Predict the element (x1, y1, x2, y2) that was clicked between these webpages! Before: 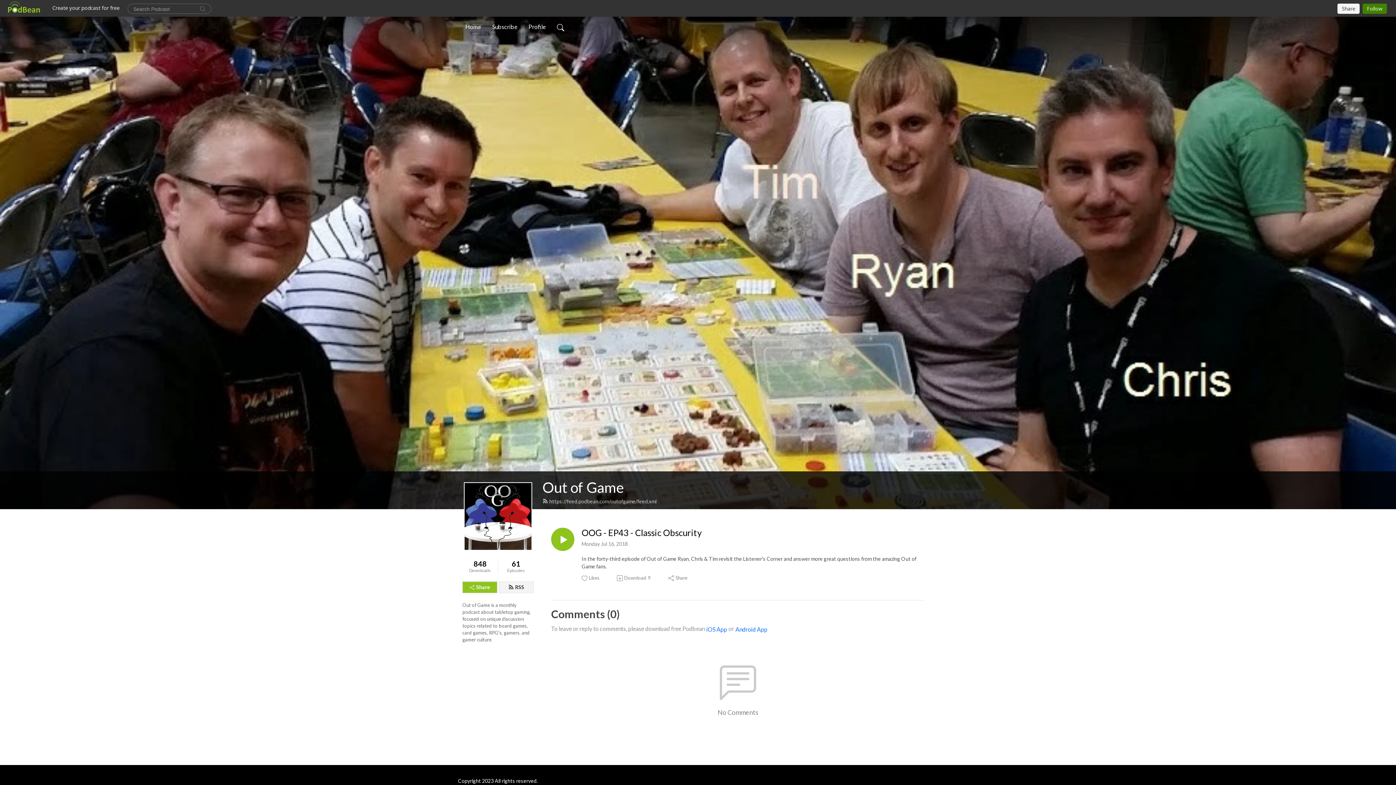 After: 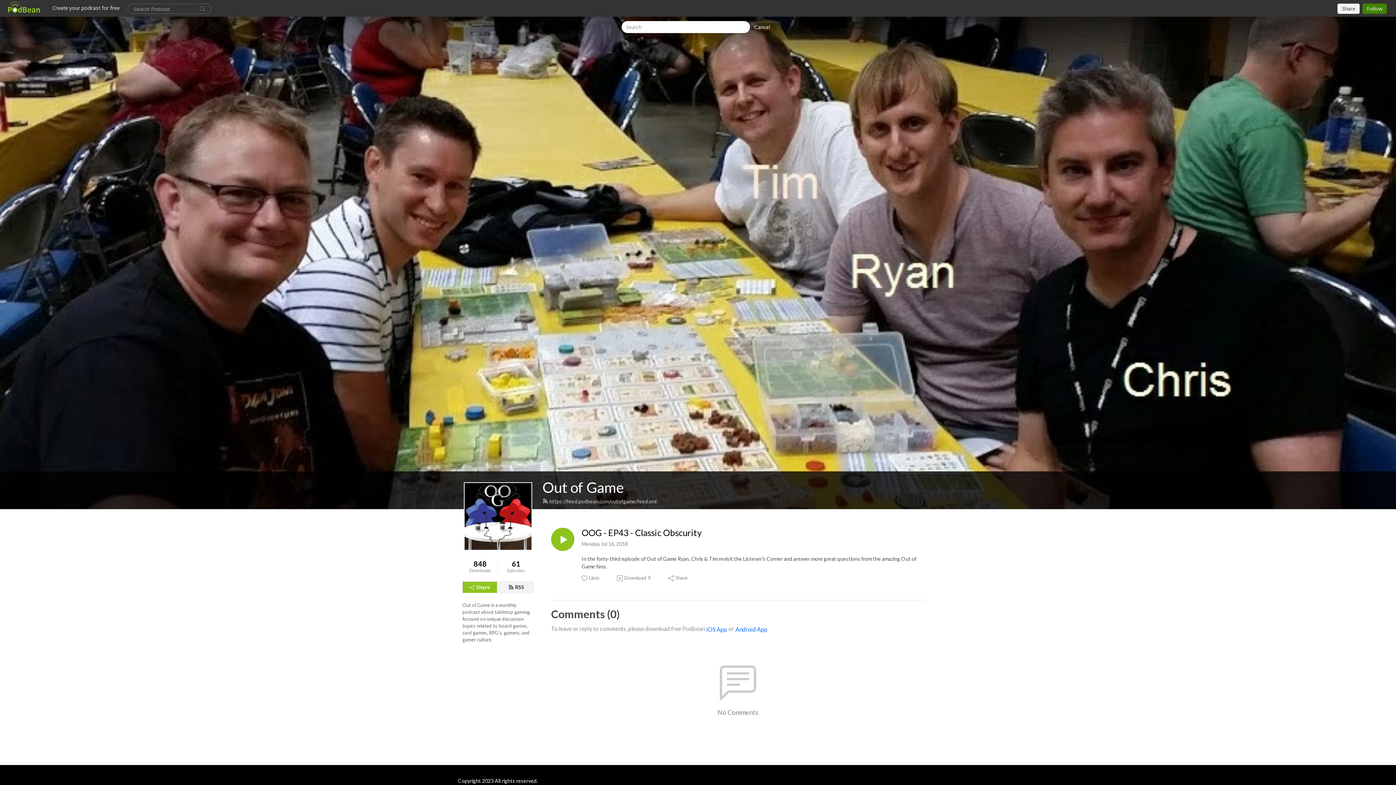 Action: bbox: (554, 19, 567, 34)